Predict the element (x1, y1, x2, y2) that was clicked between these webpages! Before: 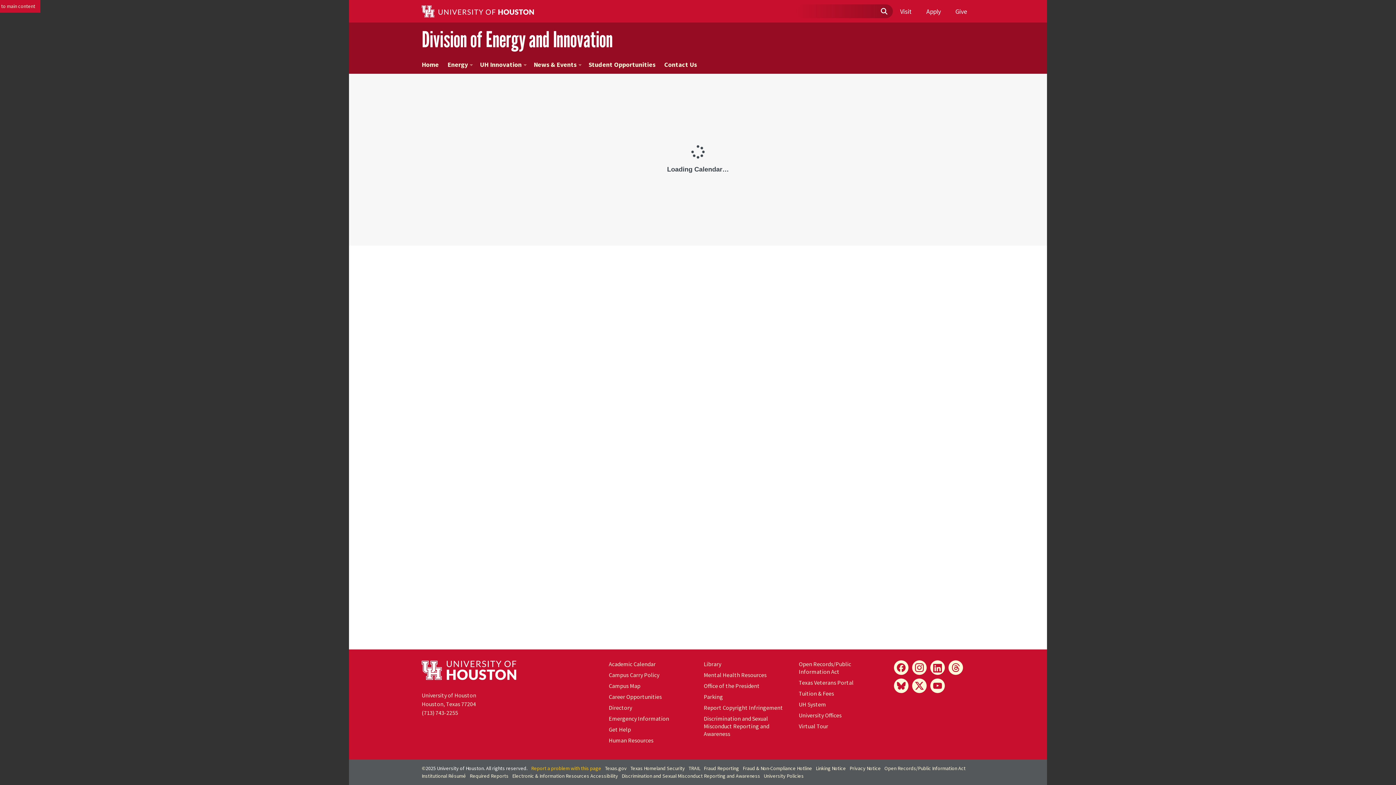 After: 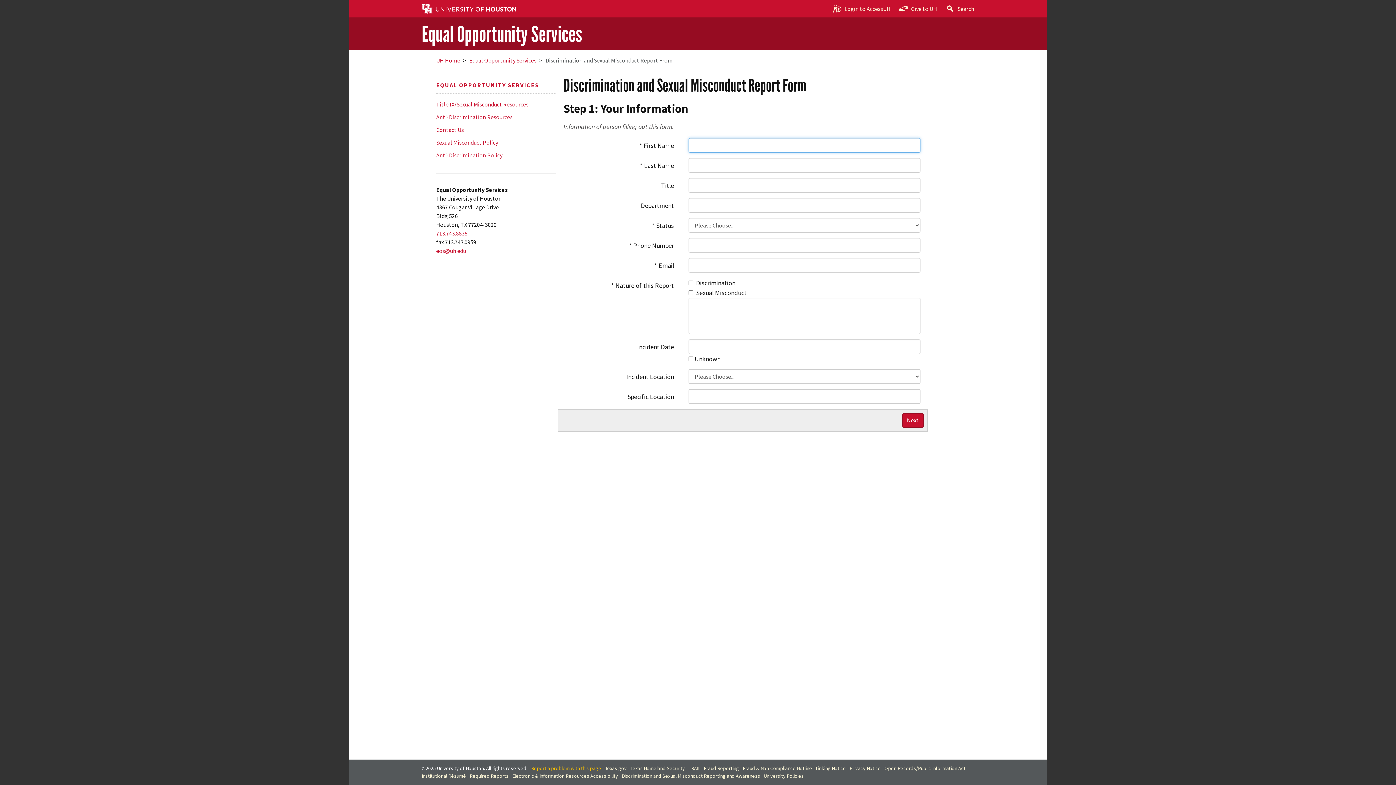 Action: bbox: (621, 773, 760, 779) label: Discrimination and Sexual Misconduct Reporting and Awareness